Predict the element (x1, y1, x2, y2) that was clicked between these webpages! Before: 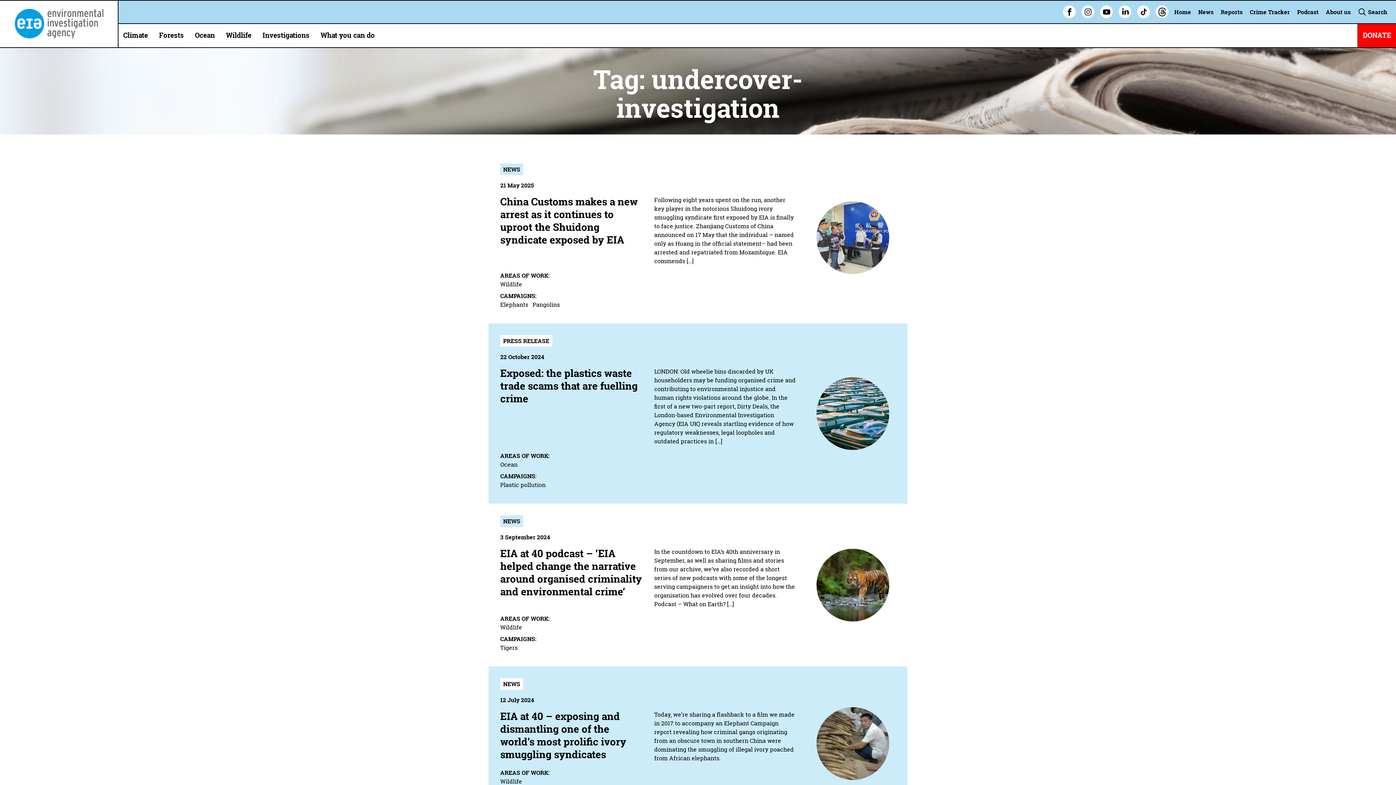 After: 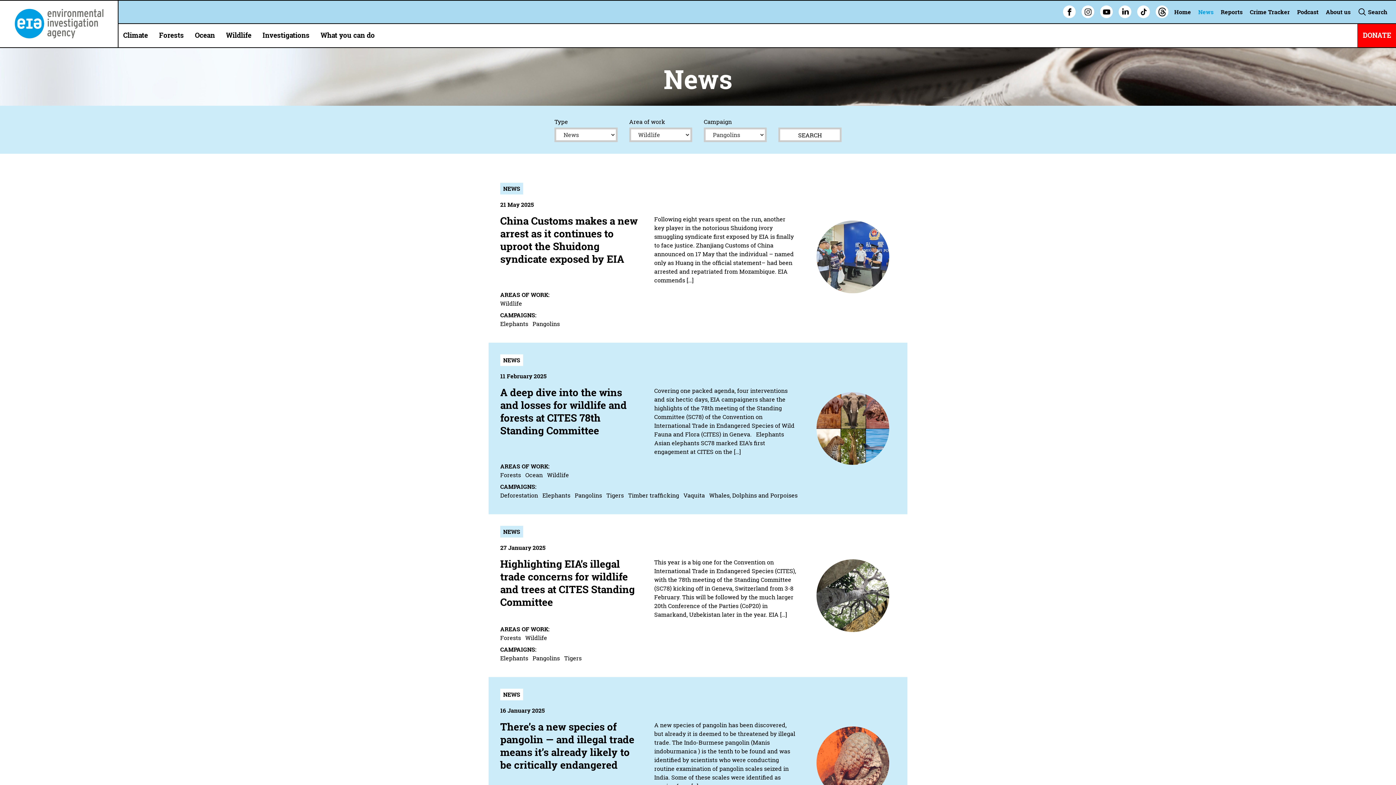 Action: bbox: (532, 300, 560, 308) label: Pangolins